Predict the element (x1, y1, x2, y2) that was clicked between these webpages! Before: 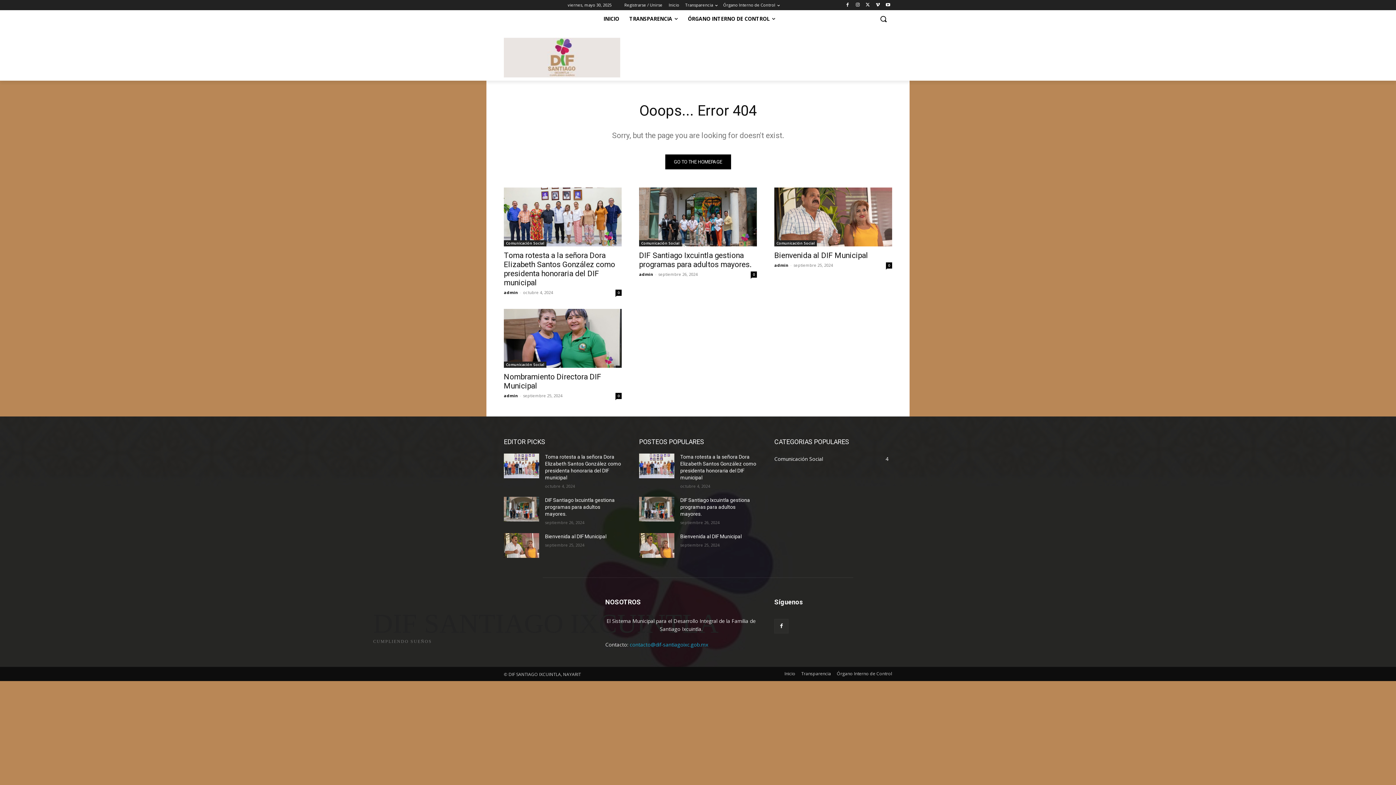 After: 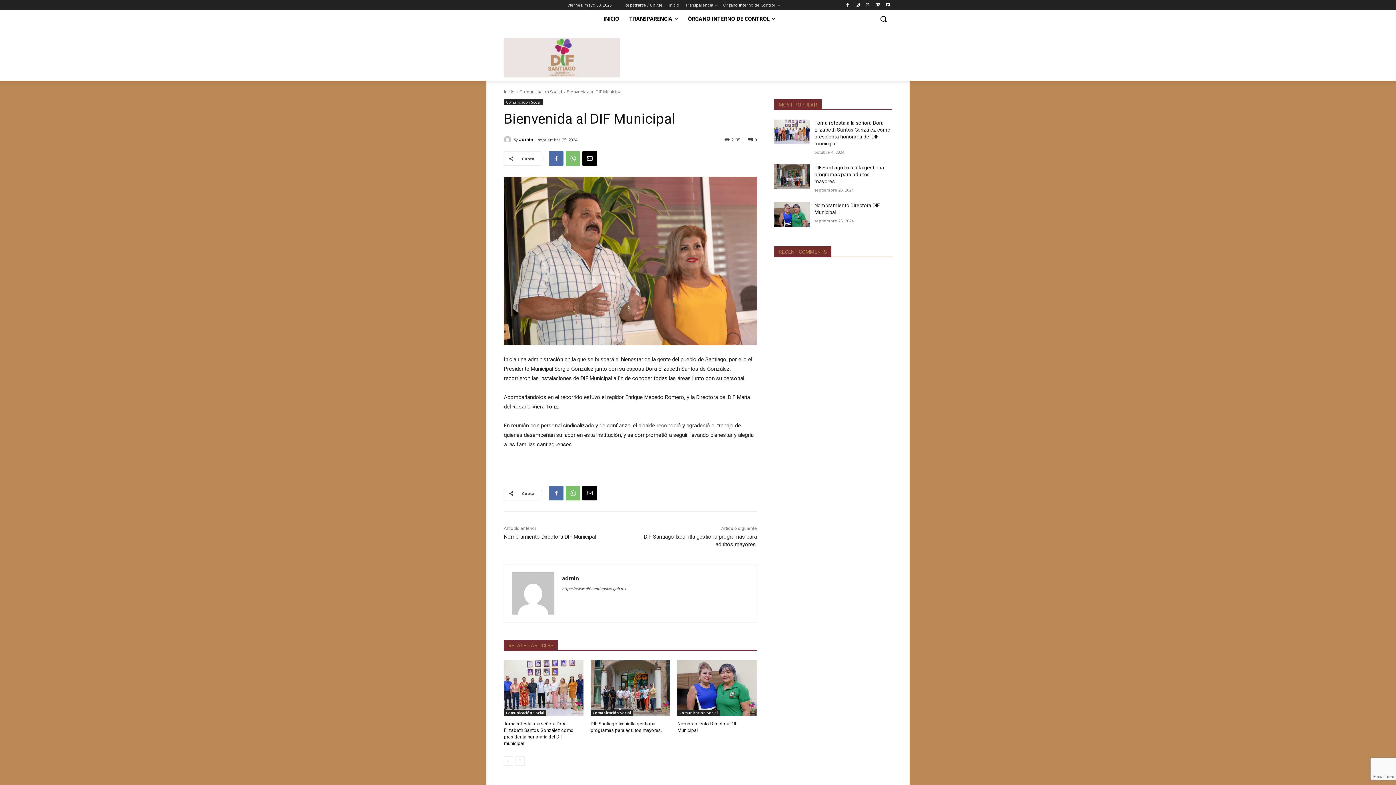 Action: bbox: (639, 533, 674, 558)